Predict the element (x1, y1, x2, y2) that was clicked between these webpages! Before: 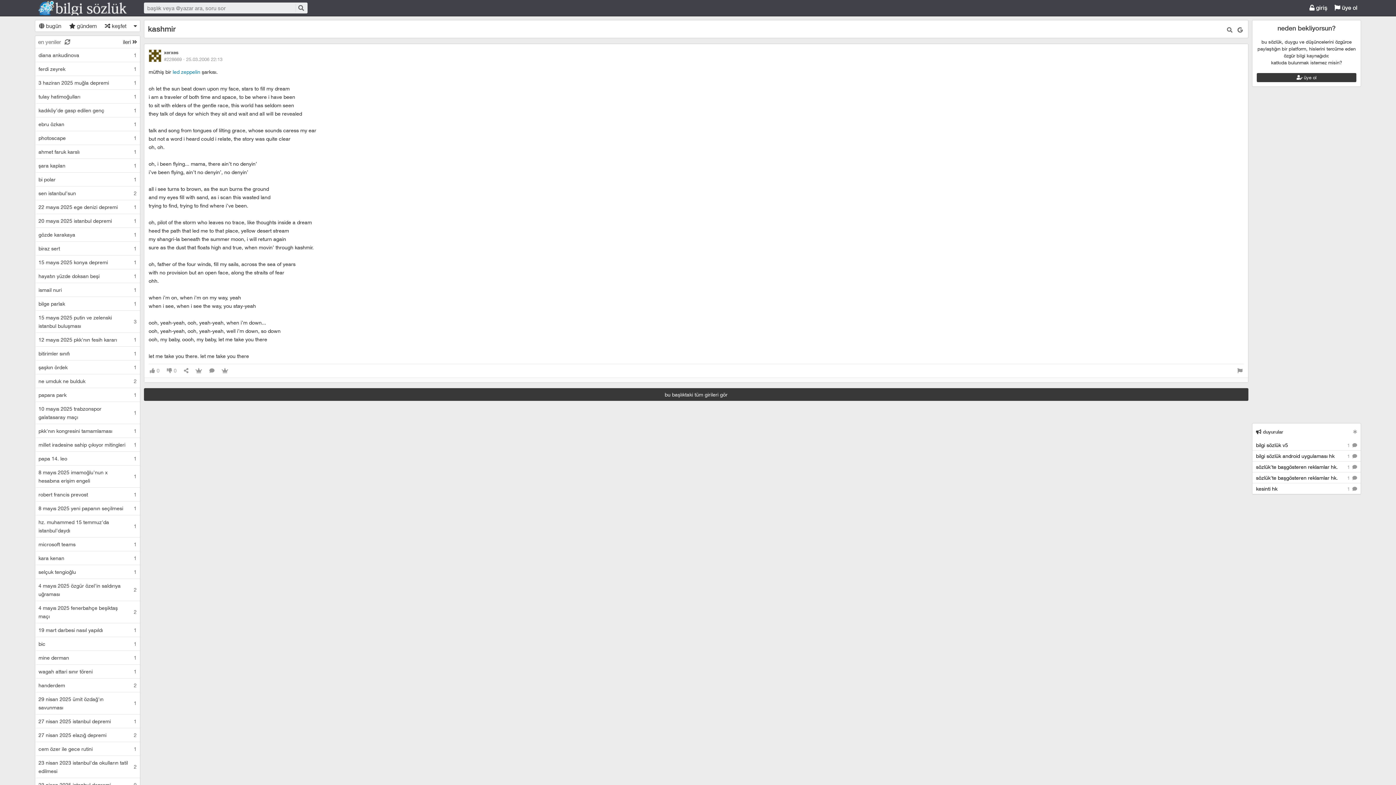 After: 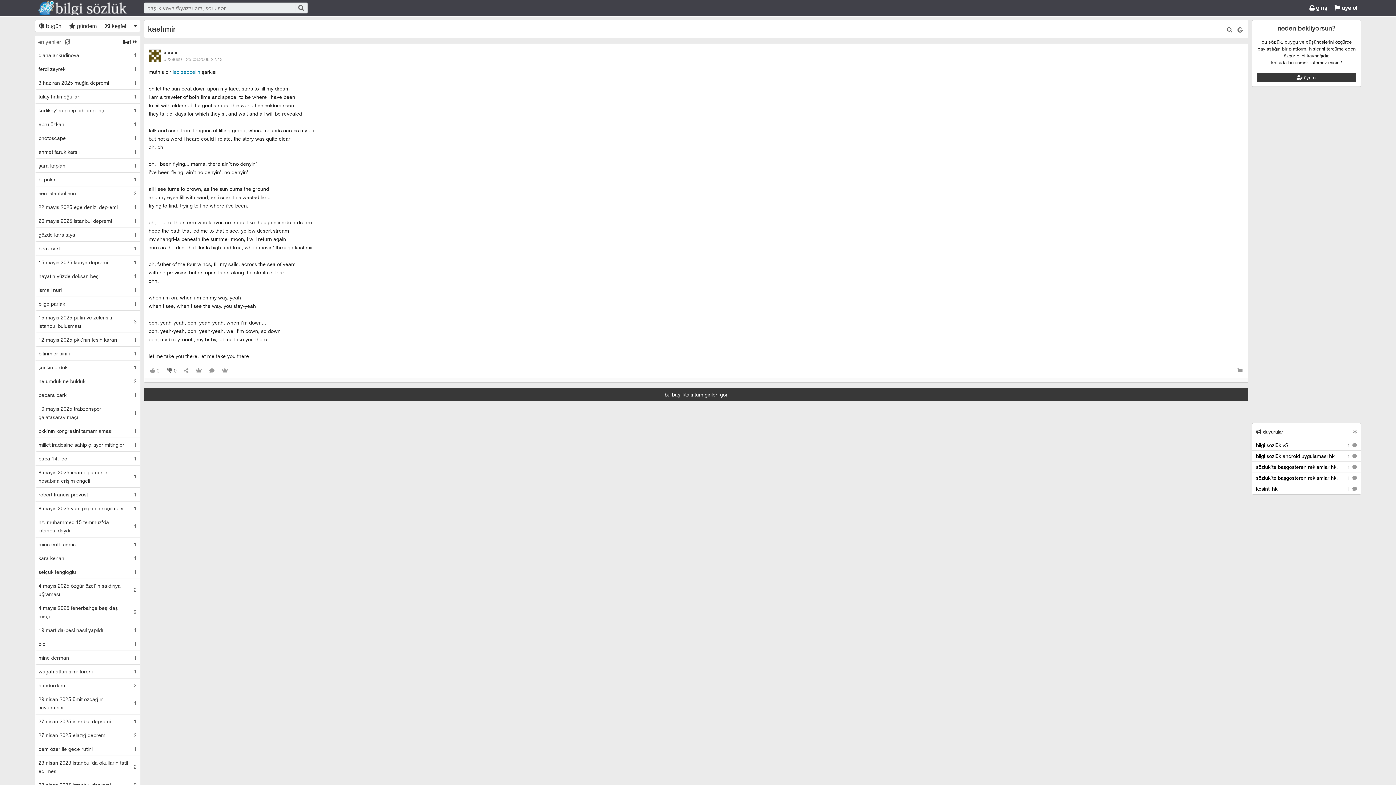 Action: label: 0 bbox: (165, 364, 177, 377)